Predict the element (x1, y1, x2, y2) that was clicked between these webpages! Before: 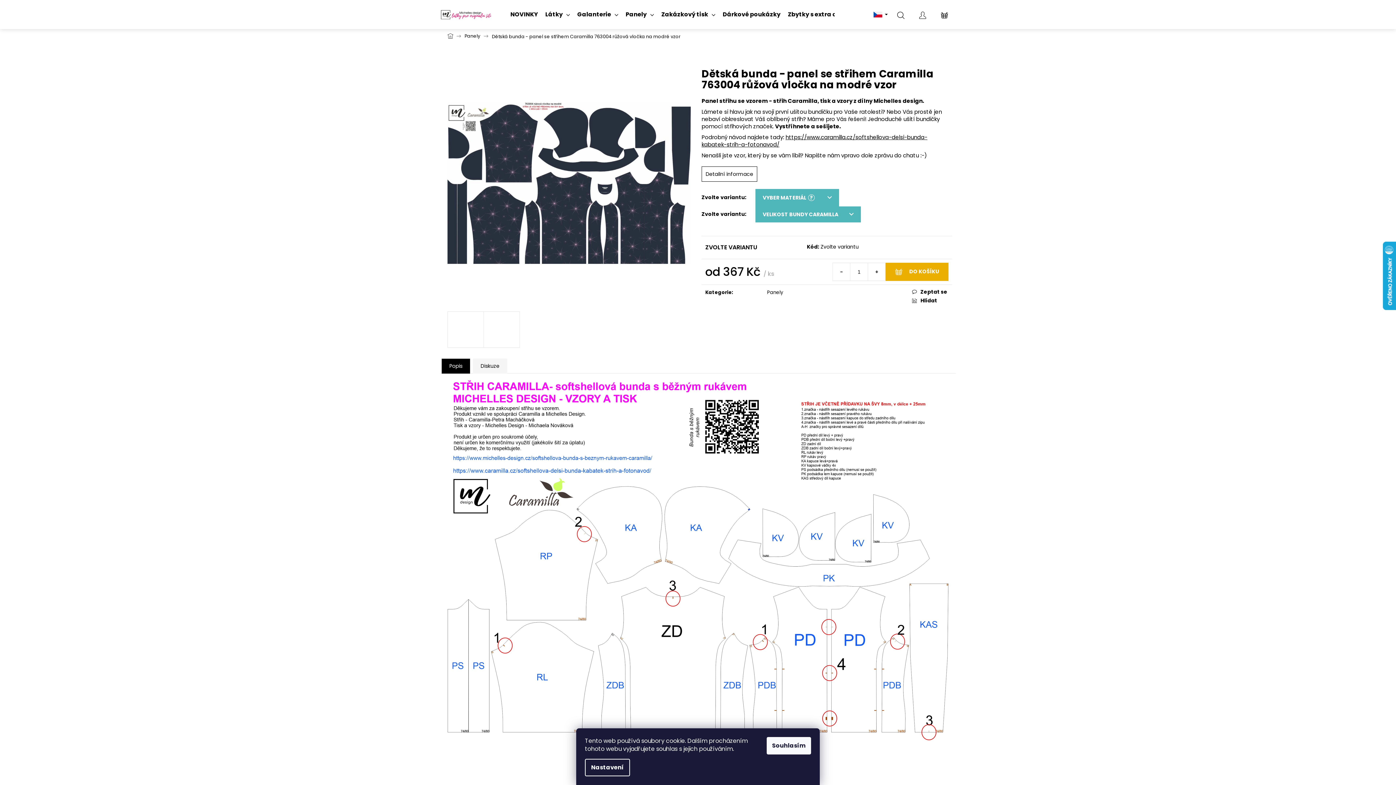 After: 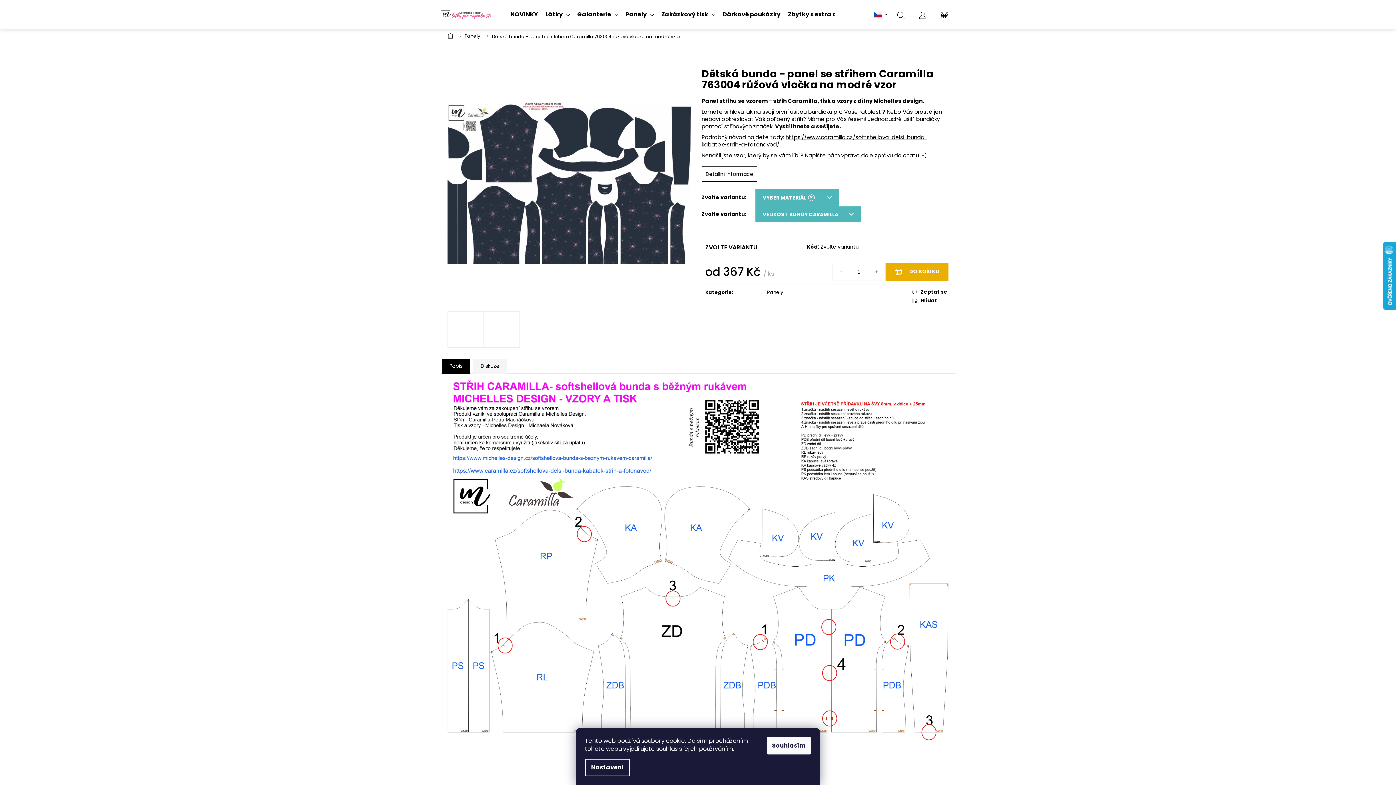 Action: bbox: (890, 0, 912, 29) label: Hledat